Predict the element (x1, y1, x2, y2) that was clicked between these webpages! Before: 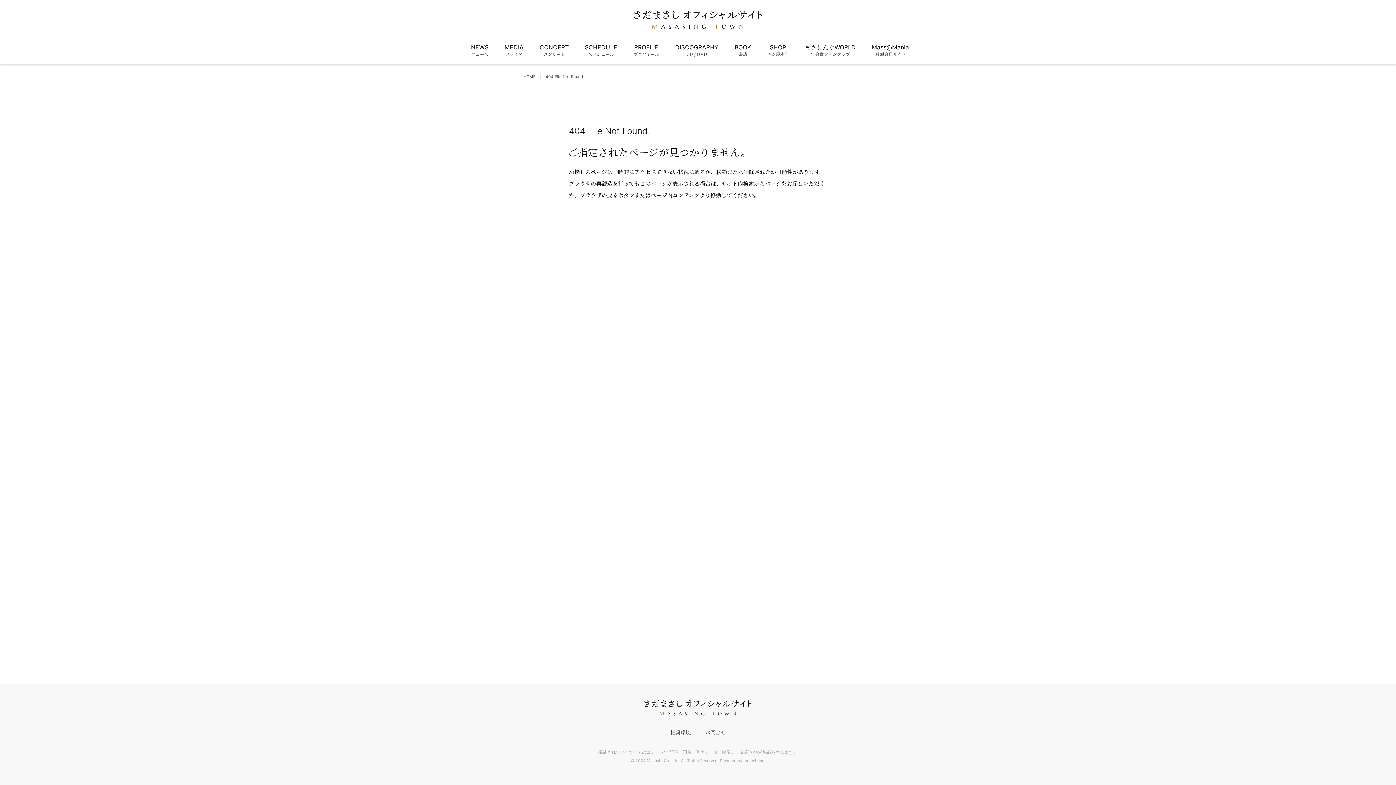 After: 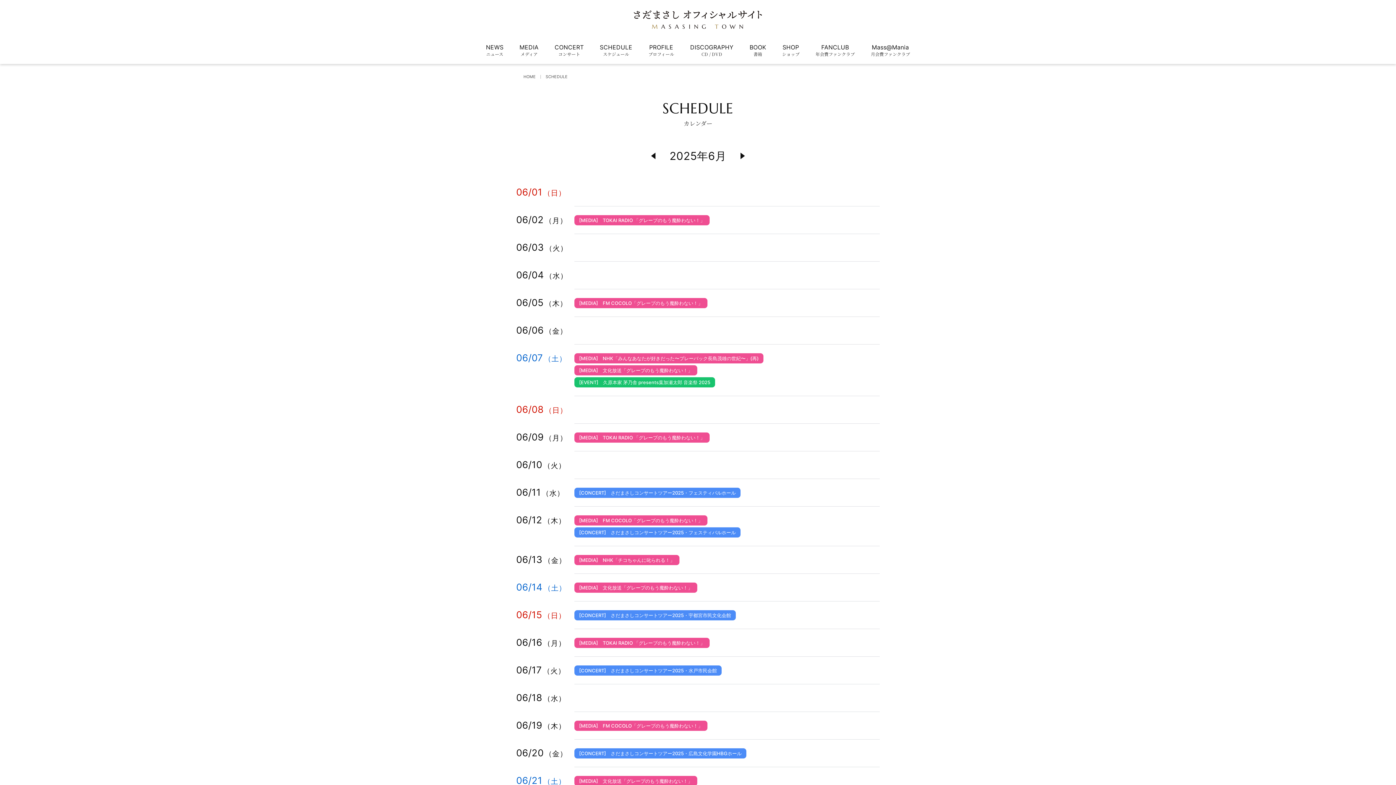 Action: label: SCHEDULE
スケジュール bbox: (584, 36, 617, 64)